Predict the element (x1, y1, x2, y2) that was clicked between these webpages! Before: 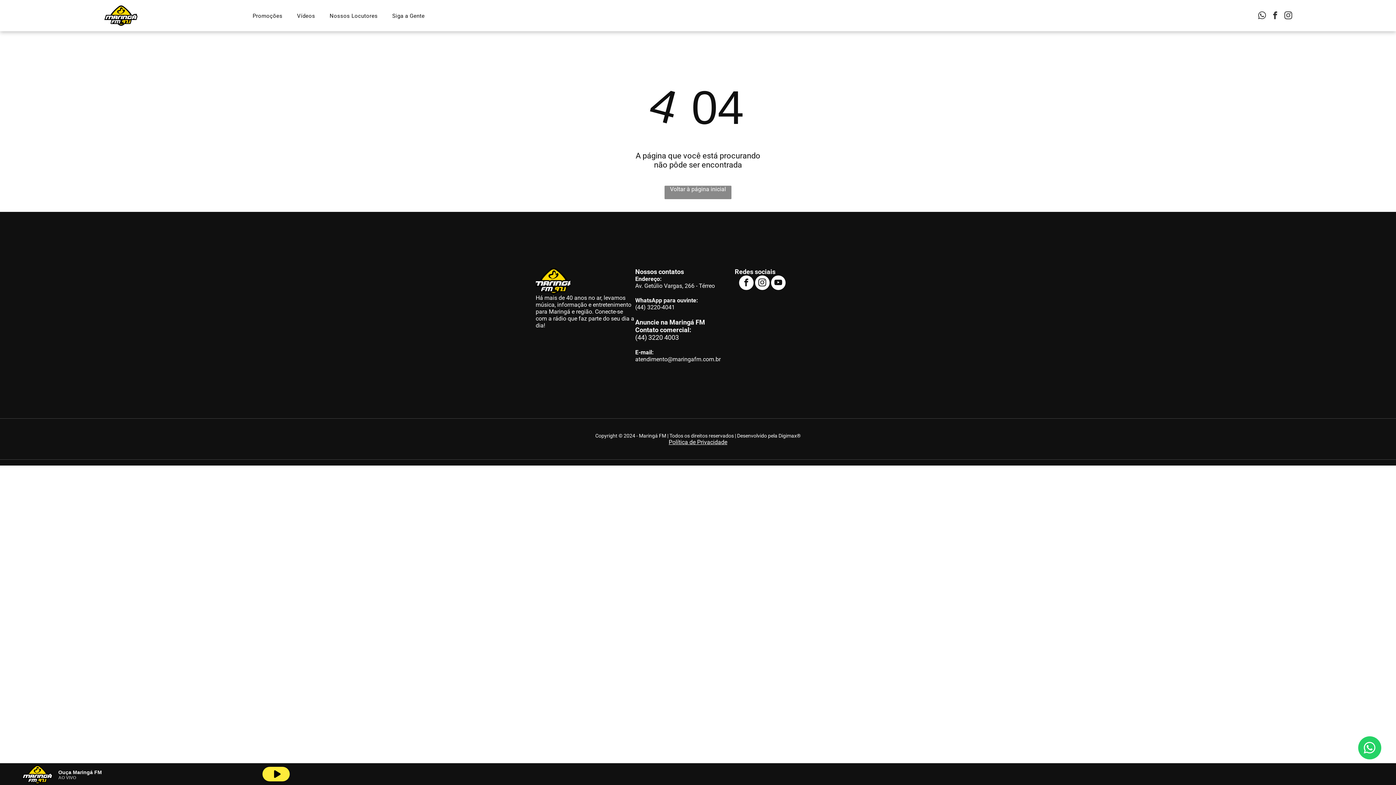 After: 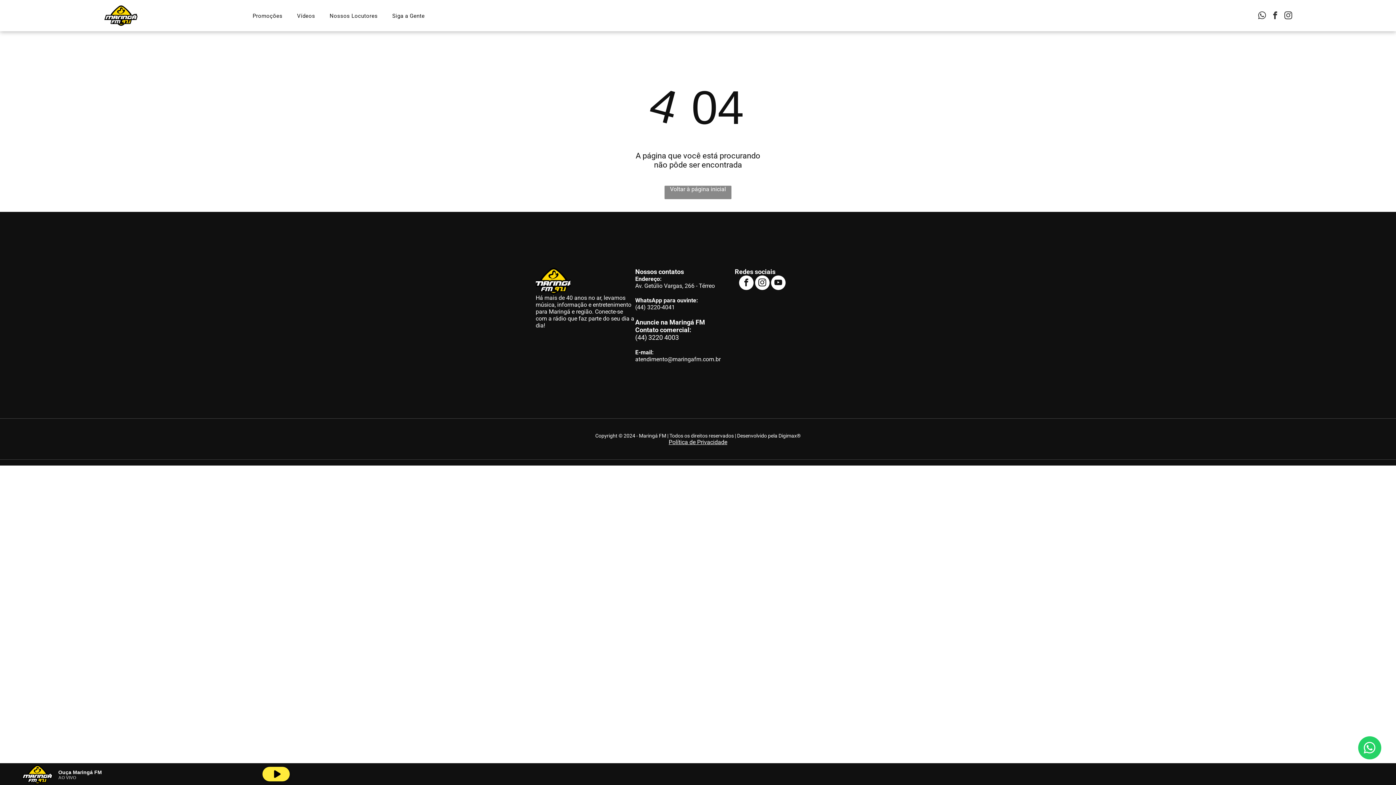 Action: label: whatsapp bbox: (1256, 9, 1268, 23)